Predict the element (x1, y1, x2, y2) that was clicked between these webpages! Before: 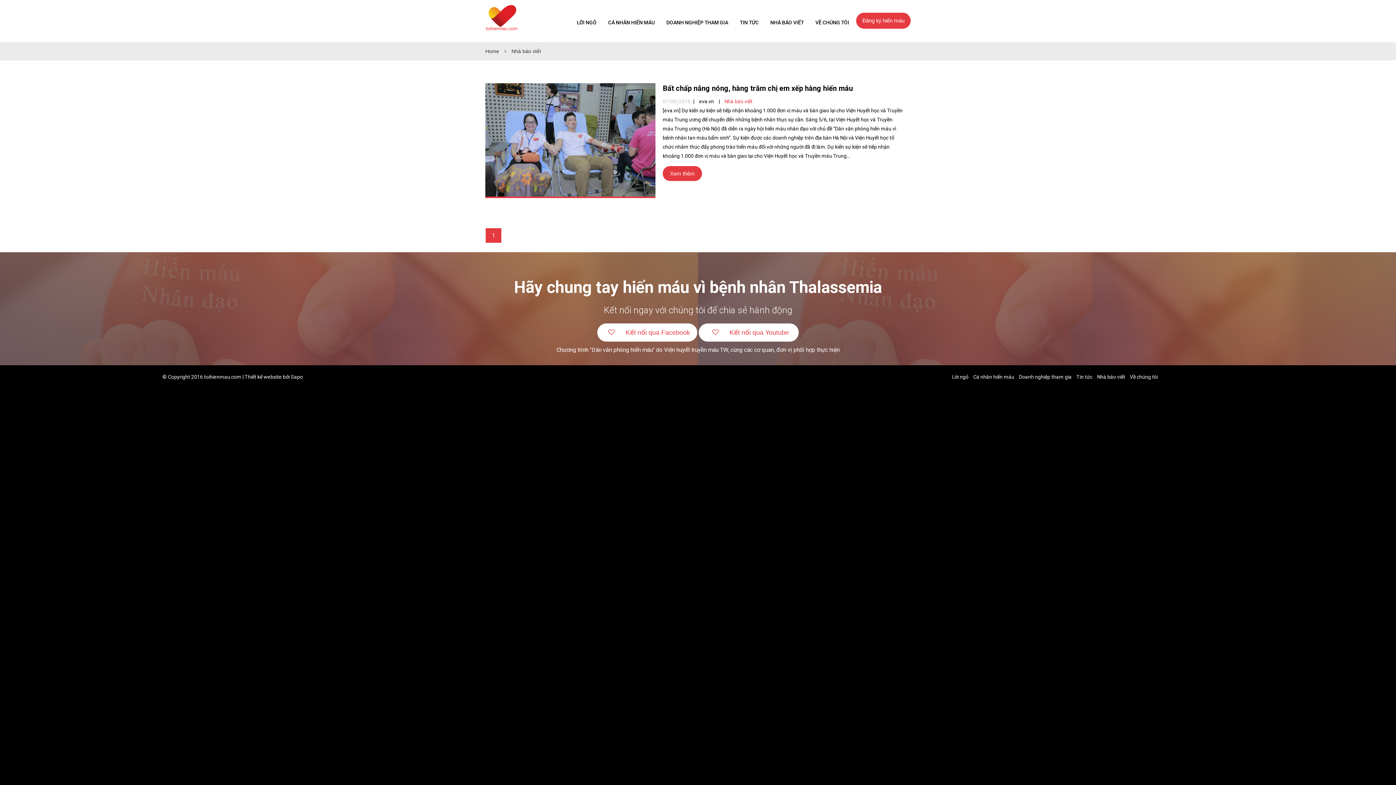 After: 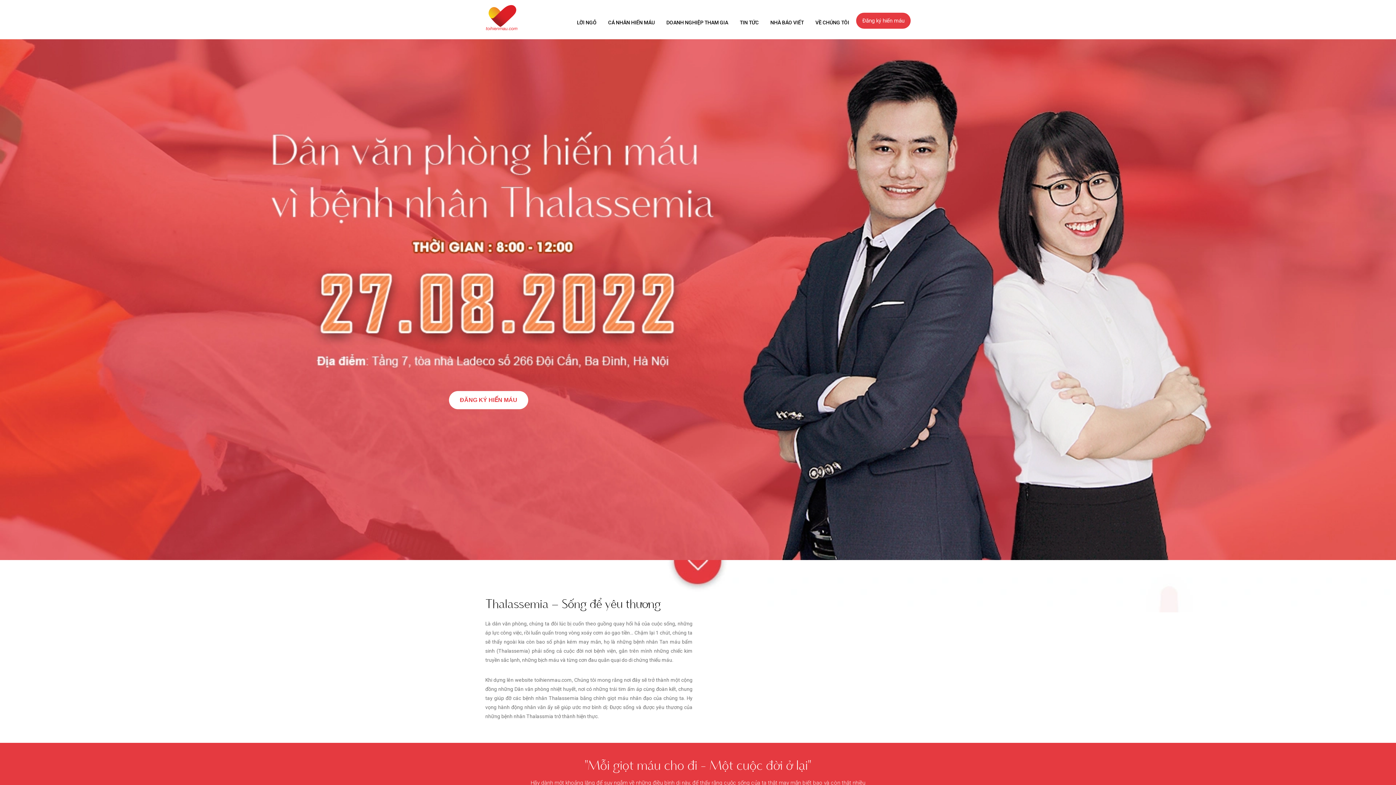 Action: bbox: (485, 4, 518, 30)